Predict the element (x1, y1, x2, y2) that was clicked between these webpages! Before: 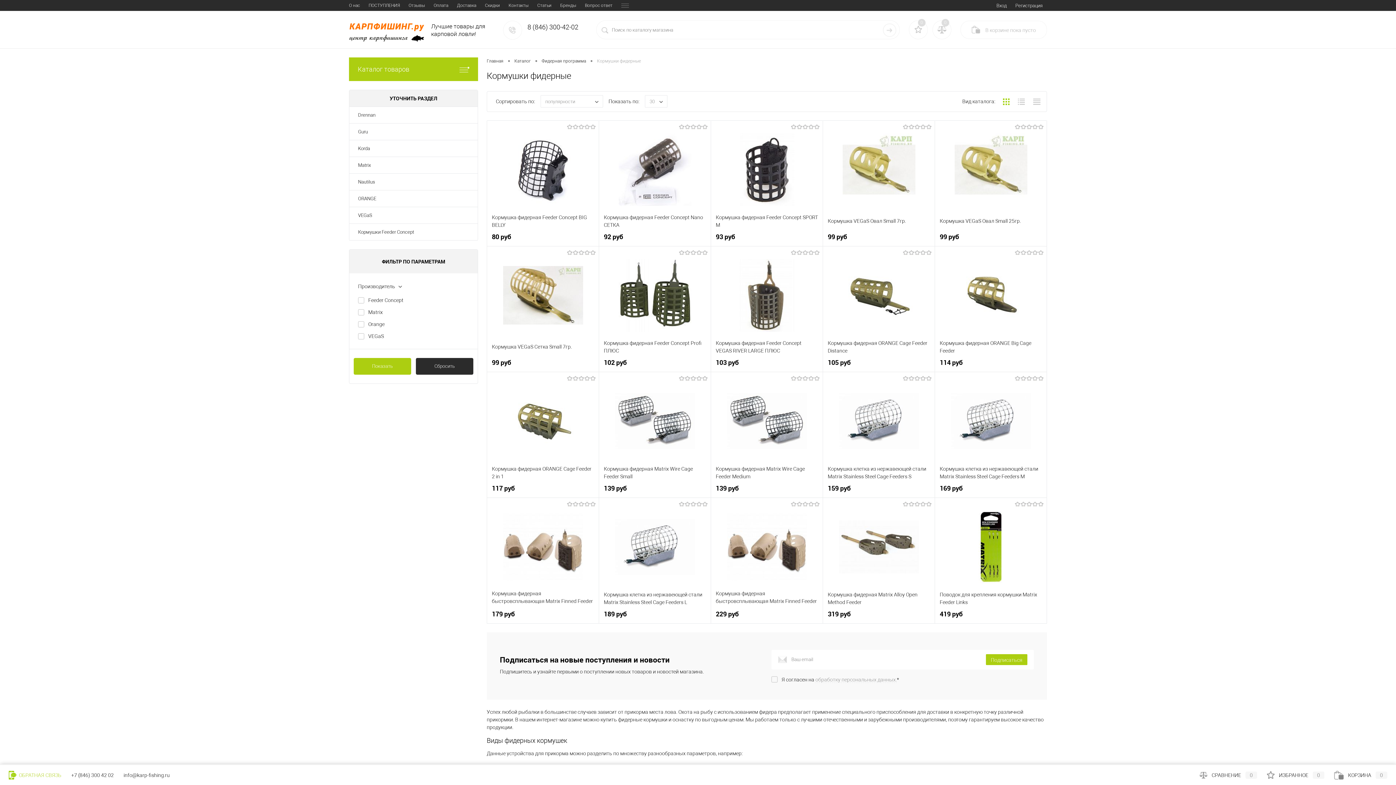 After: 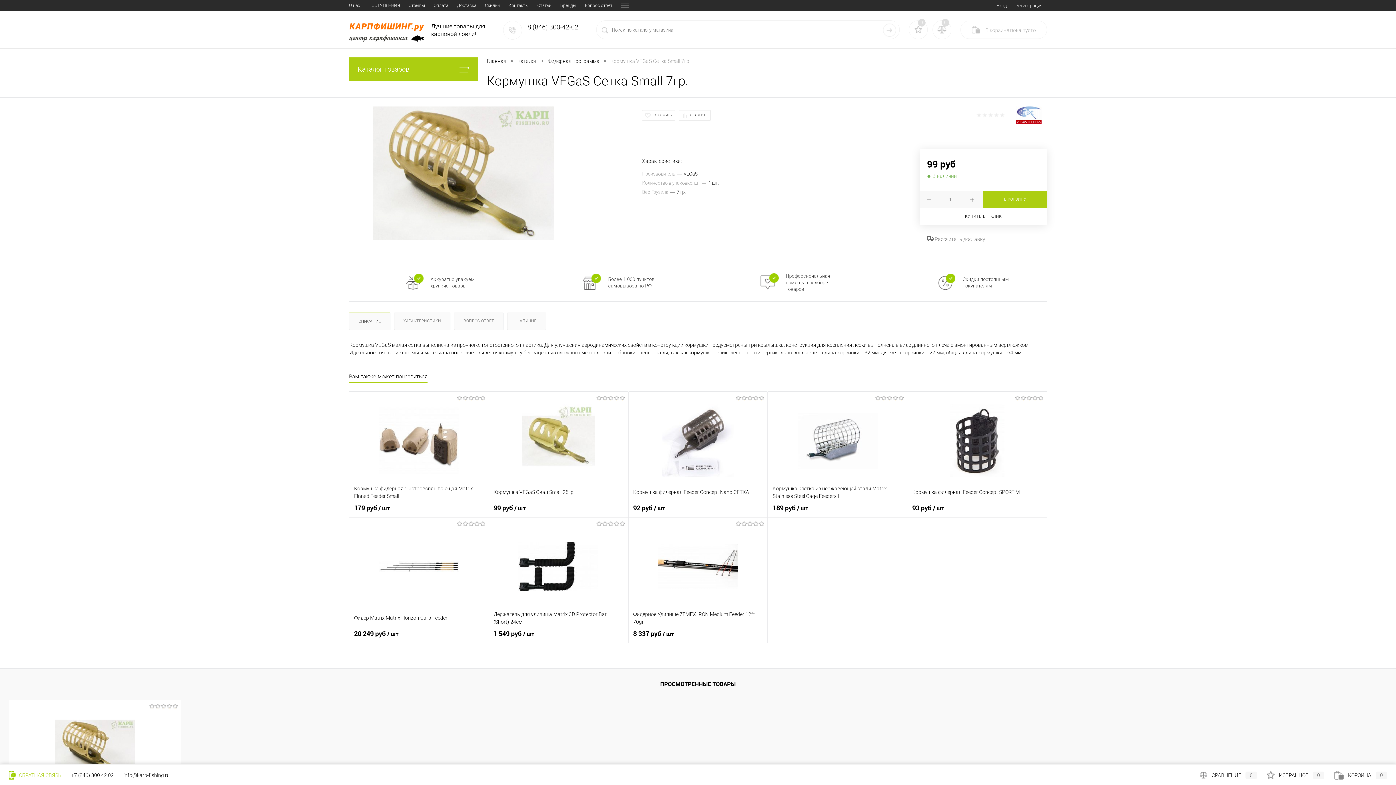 Action: bbox: (492, 251, 594, 338)